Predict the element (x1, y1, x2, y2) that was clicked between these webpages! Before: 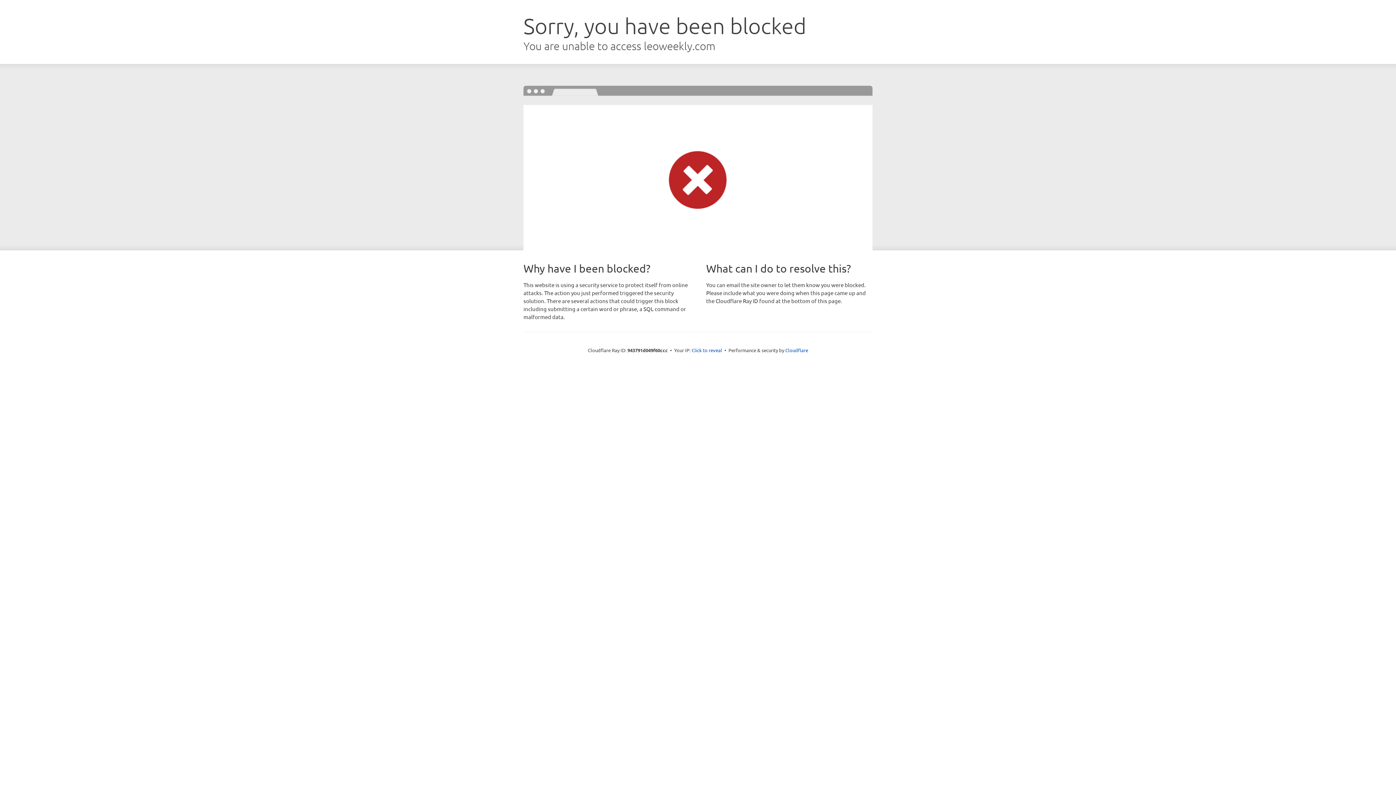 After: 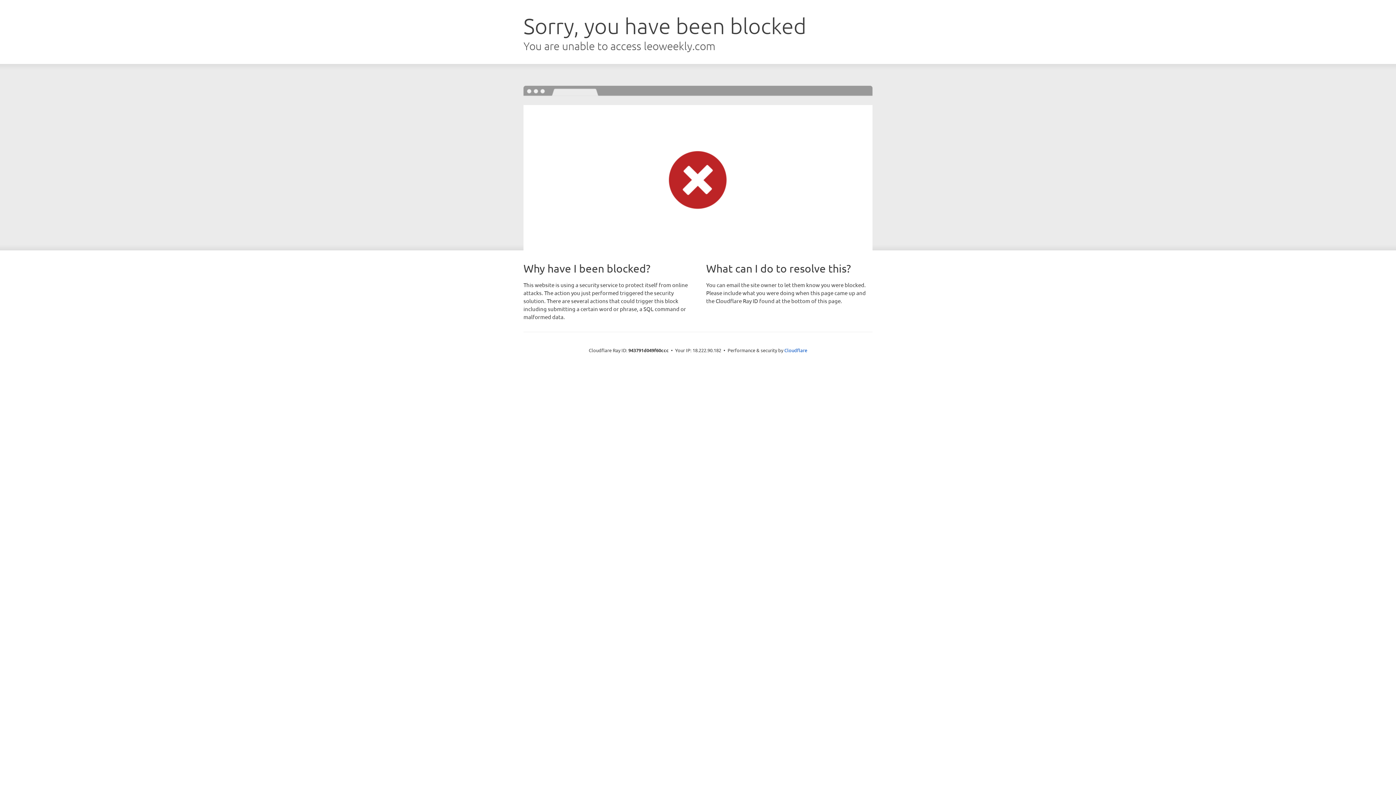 Action: label: Click to reveal bbox: (691, 346, 722, 353)